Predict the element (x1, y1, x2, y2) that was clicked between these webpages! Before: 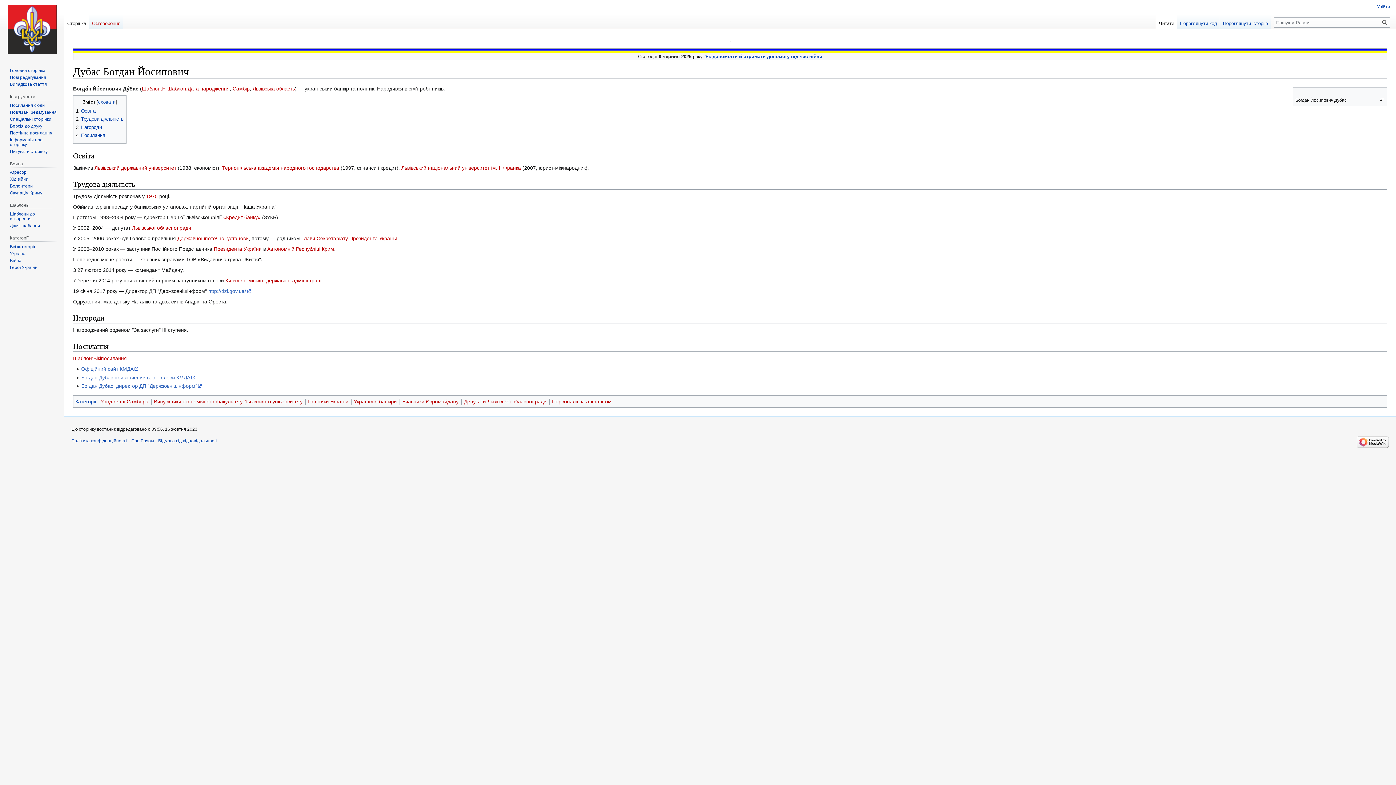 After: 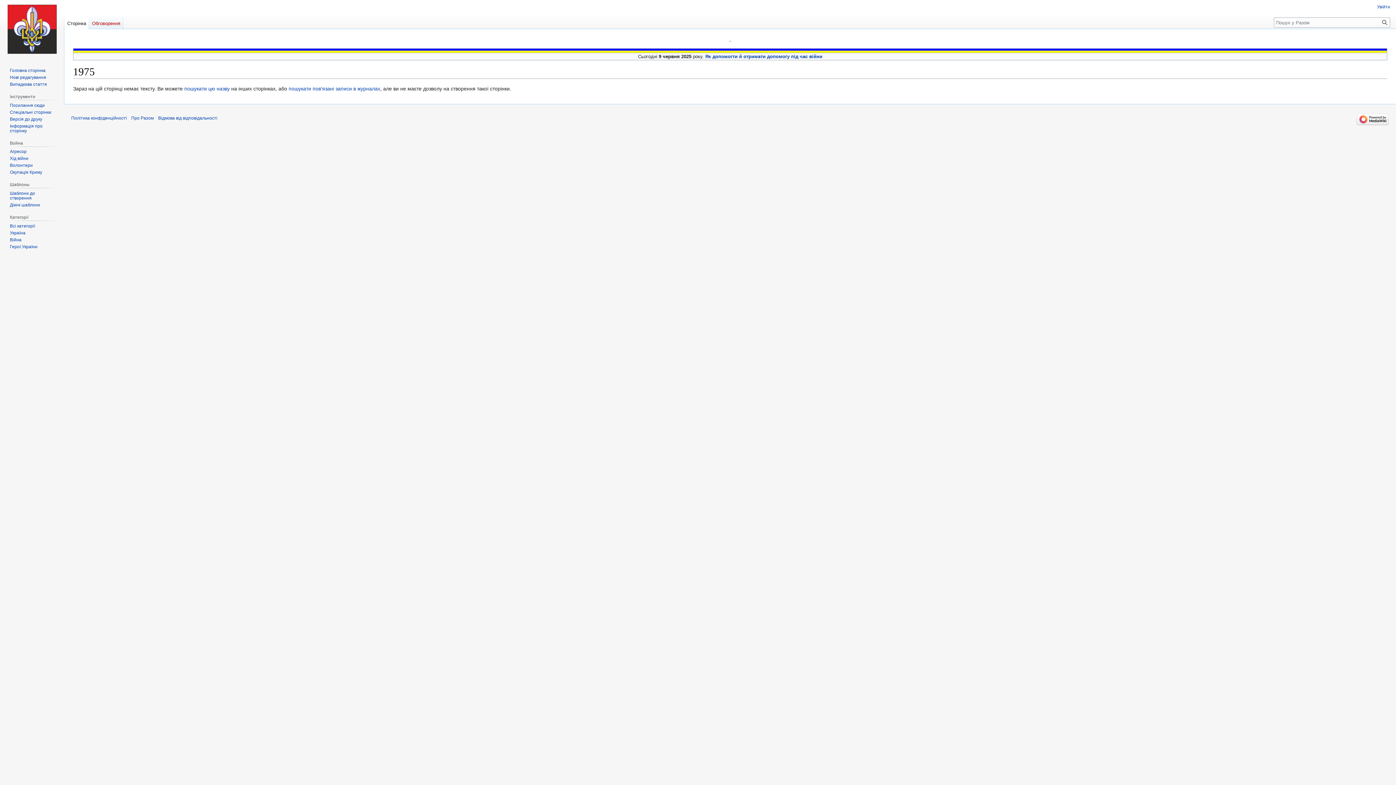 Action: bbox: (146, 193, 157, 199) label: 1975